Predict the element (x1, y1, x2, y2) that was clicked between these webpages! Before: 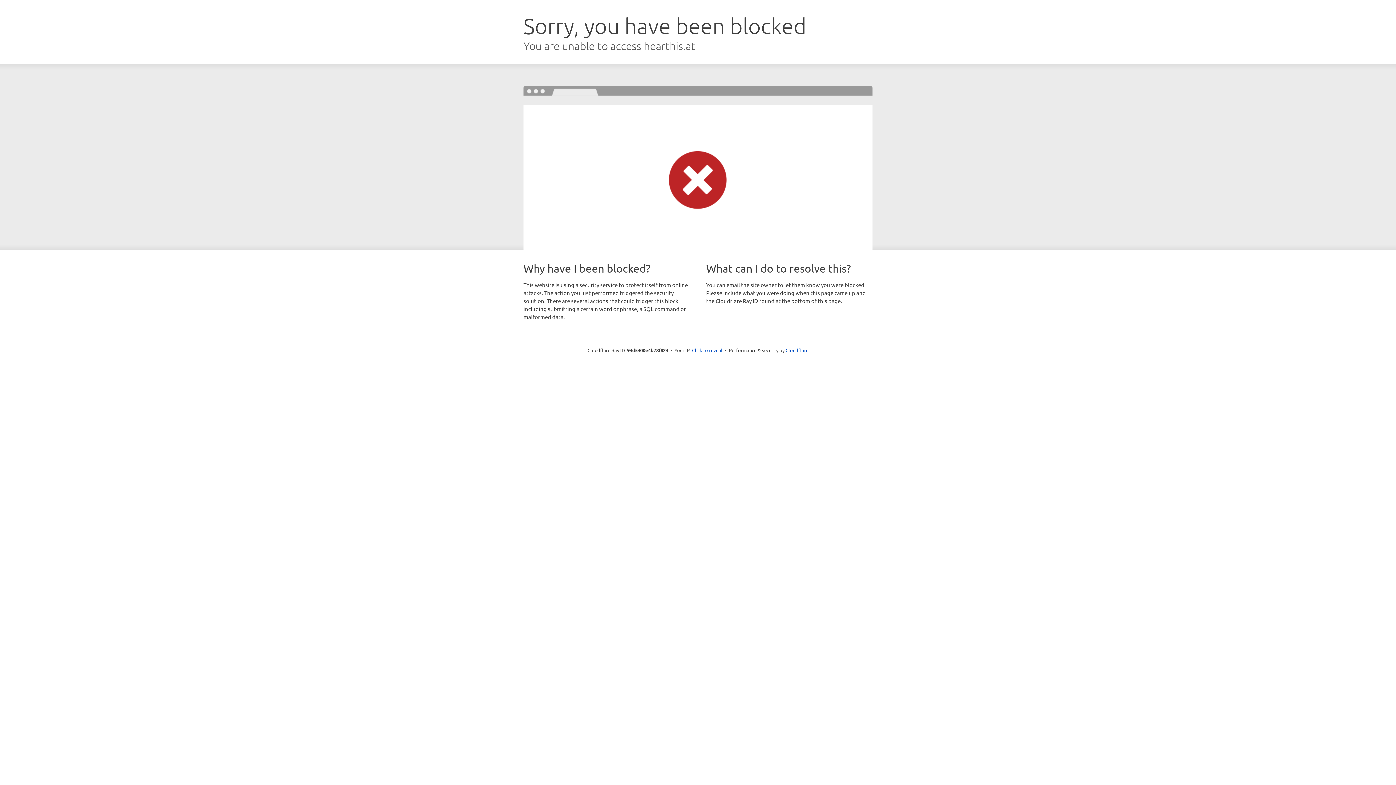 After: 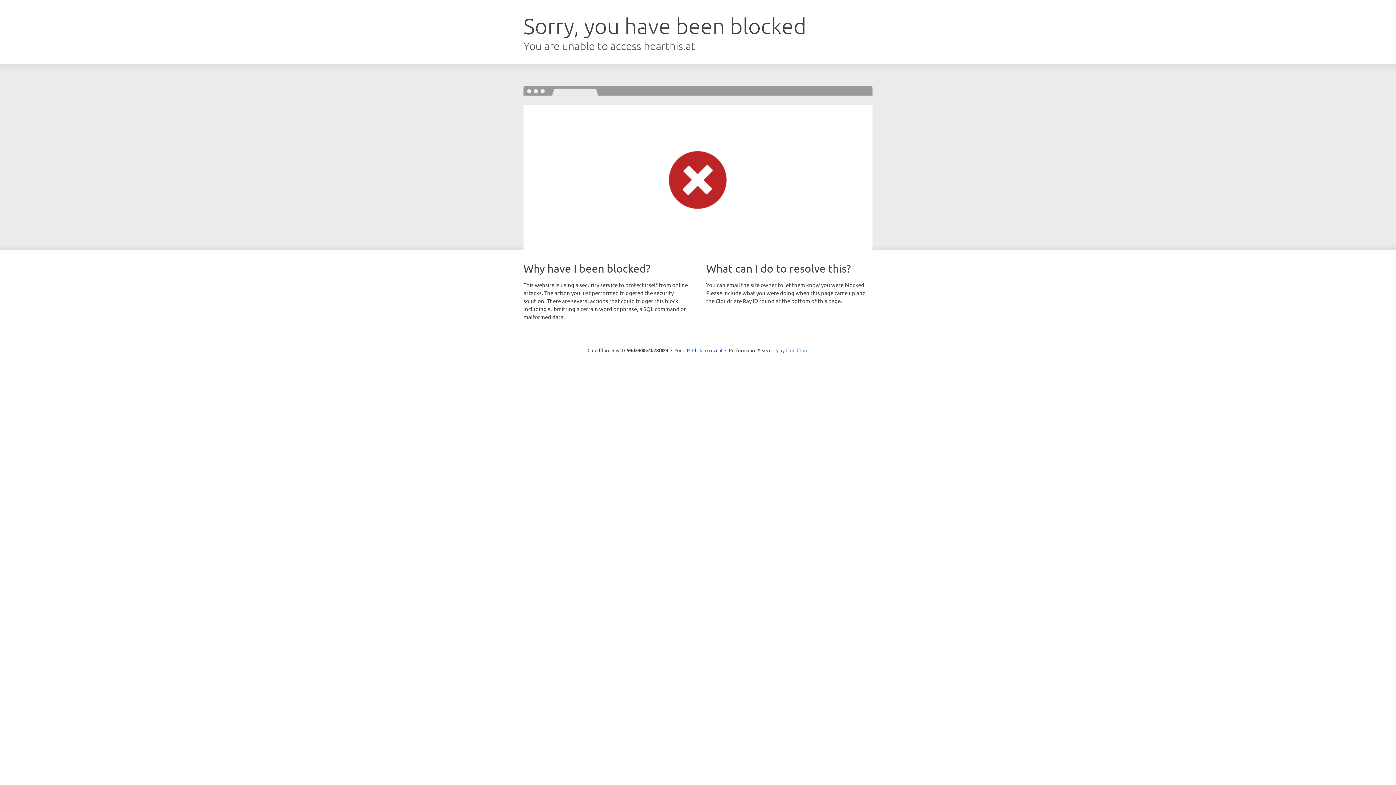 Action: label: Cloudflare bbox: (785, 347, 808, 353)